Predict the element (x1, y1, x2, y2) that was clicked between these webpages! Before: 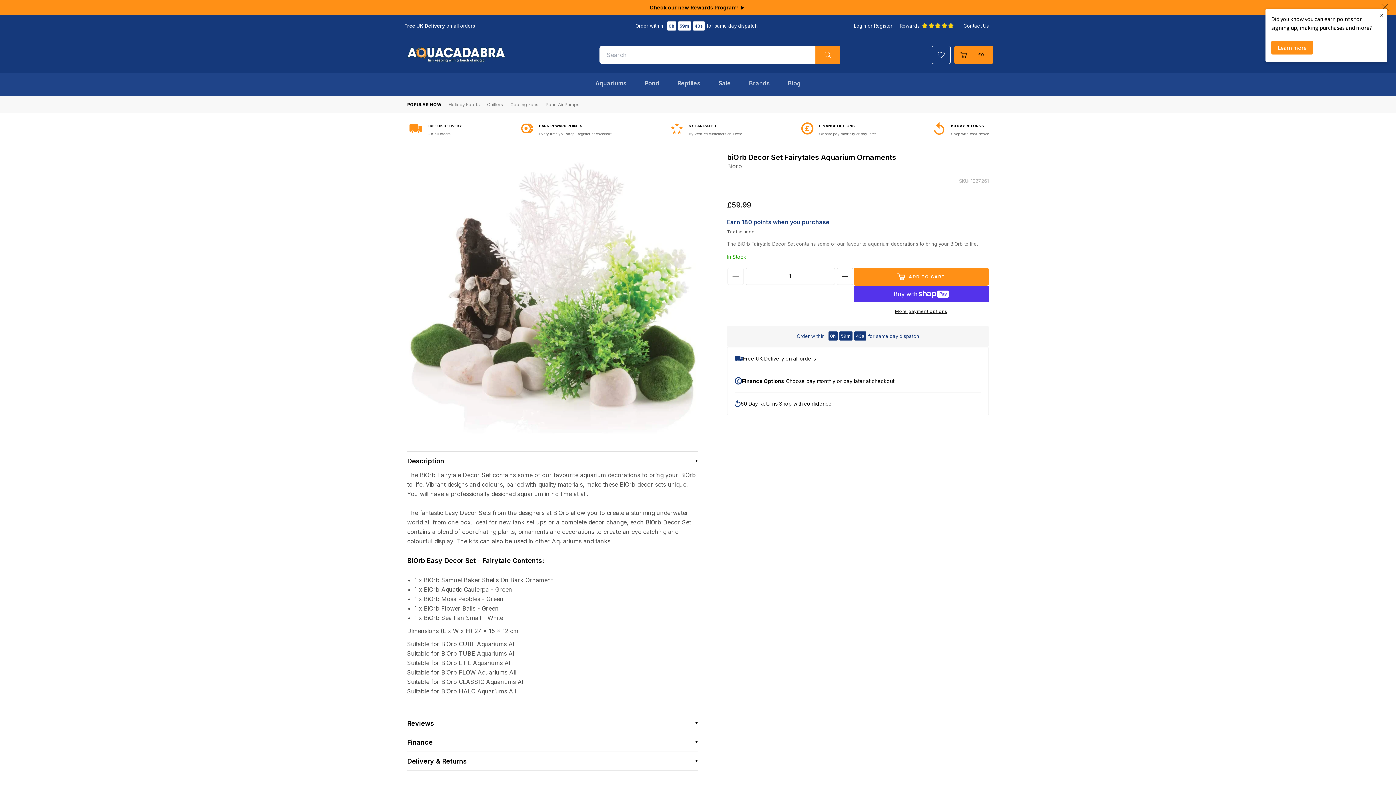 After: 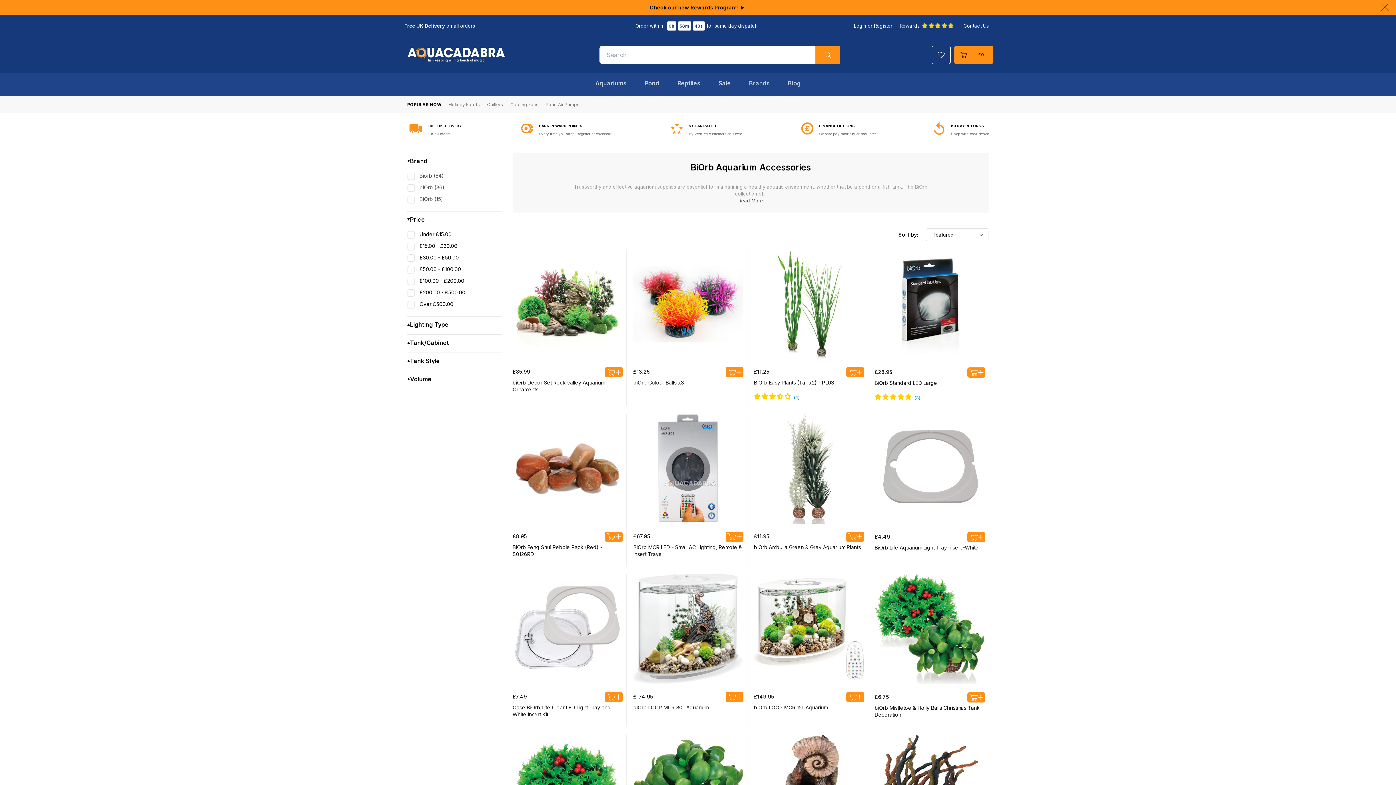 Action: label: Biorb bbox: (727, 161, 989, 170)